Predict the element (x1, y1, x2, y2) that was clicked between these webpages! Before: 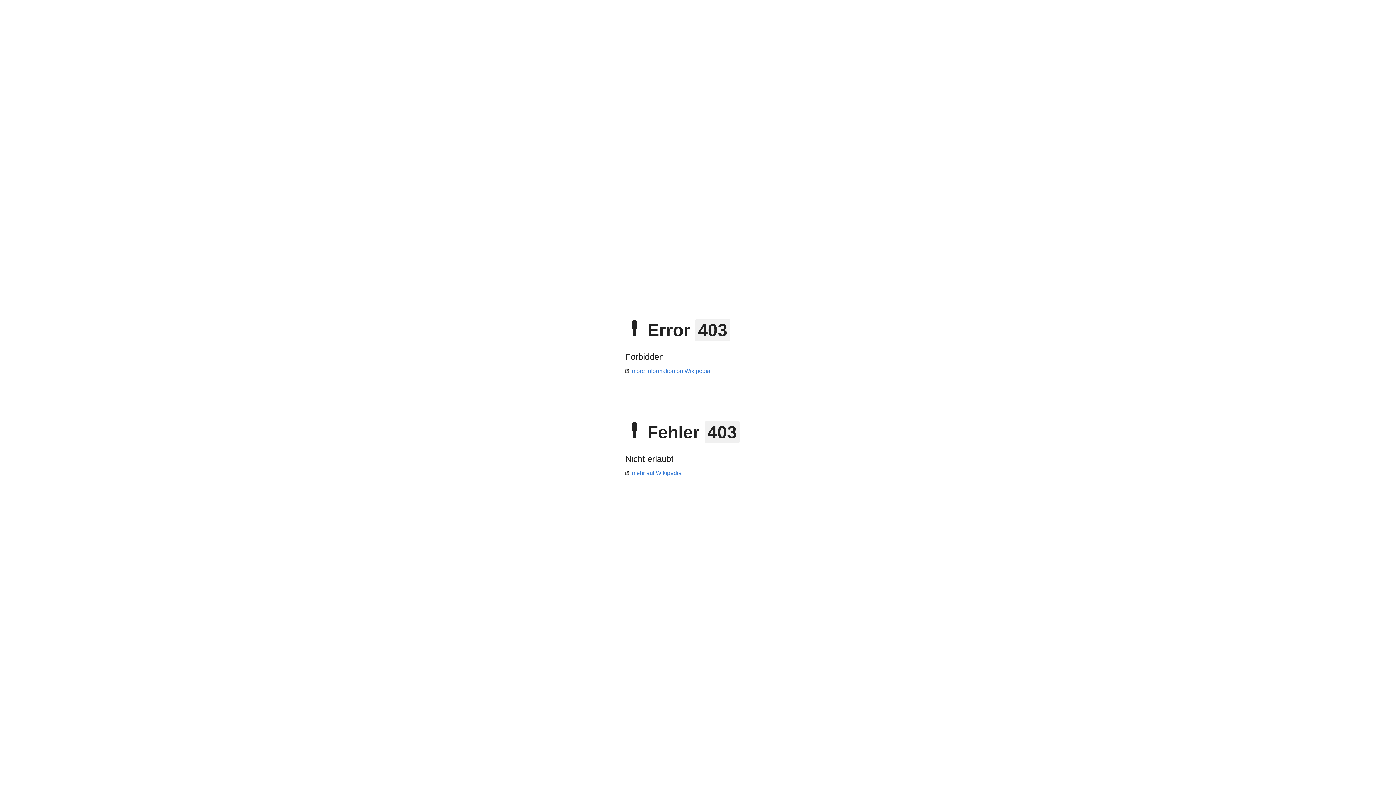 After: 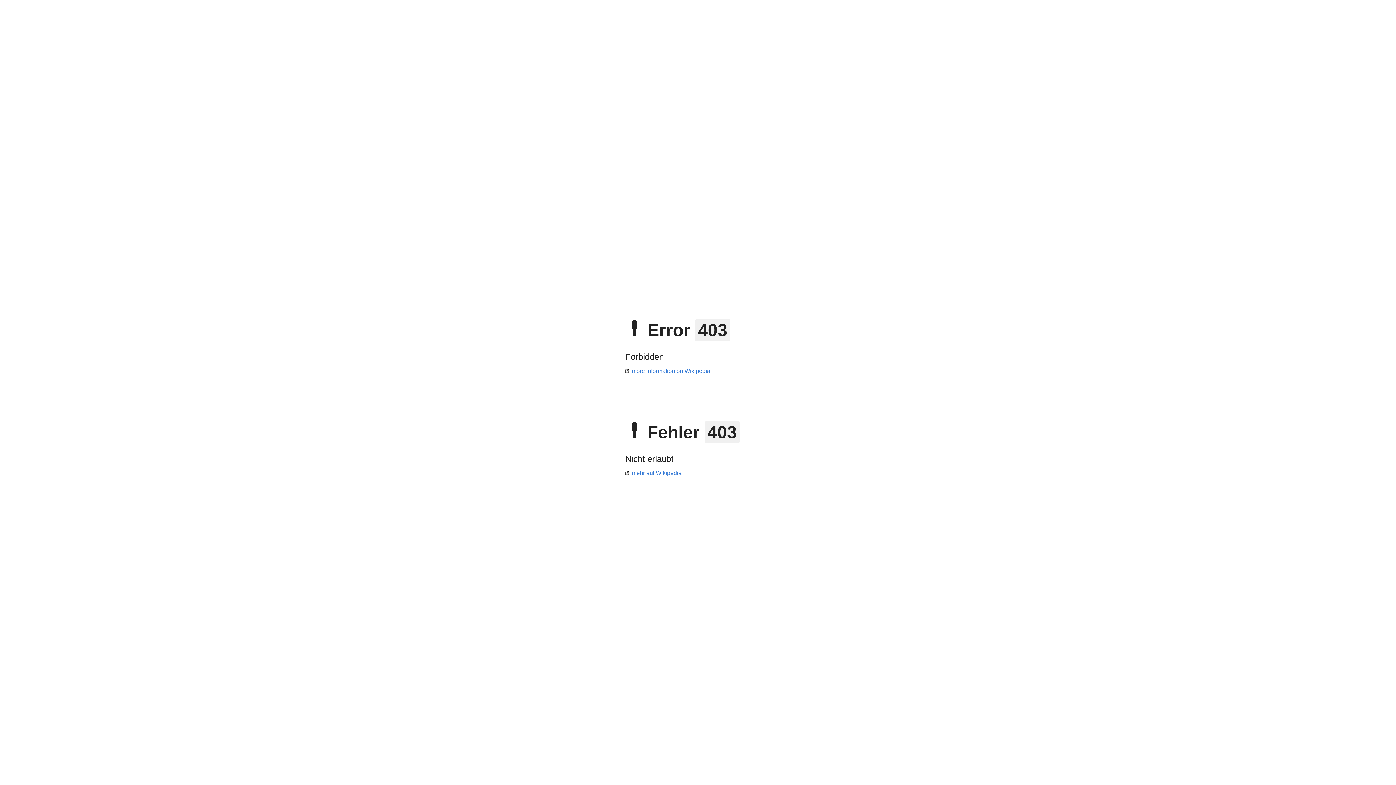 Action: bbox: (625, 470, 681, 476) label: mehr auf Wikipedia